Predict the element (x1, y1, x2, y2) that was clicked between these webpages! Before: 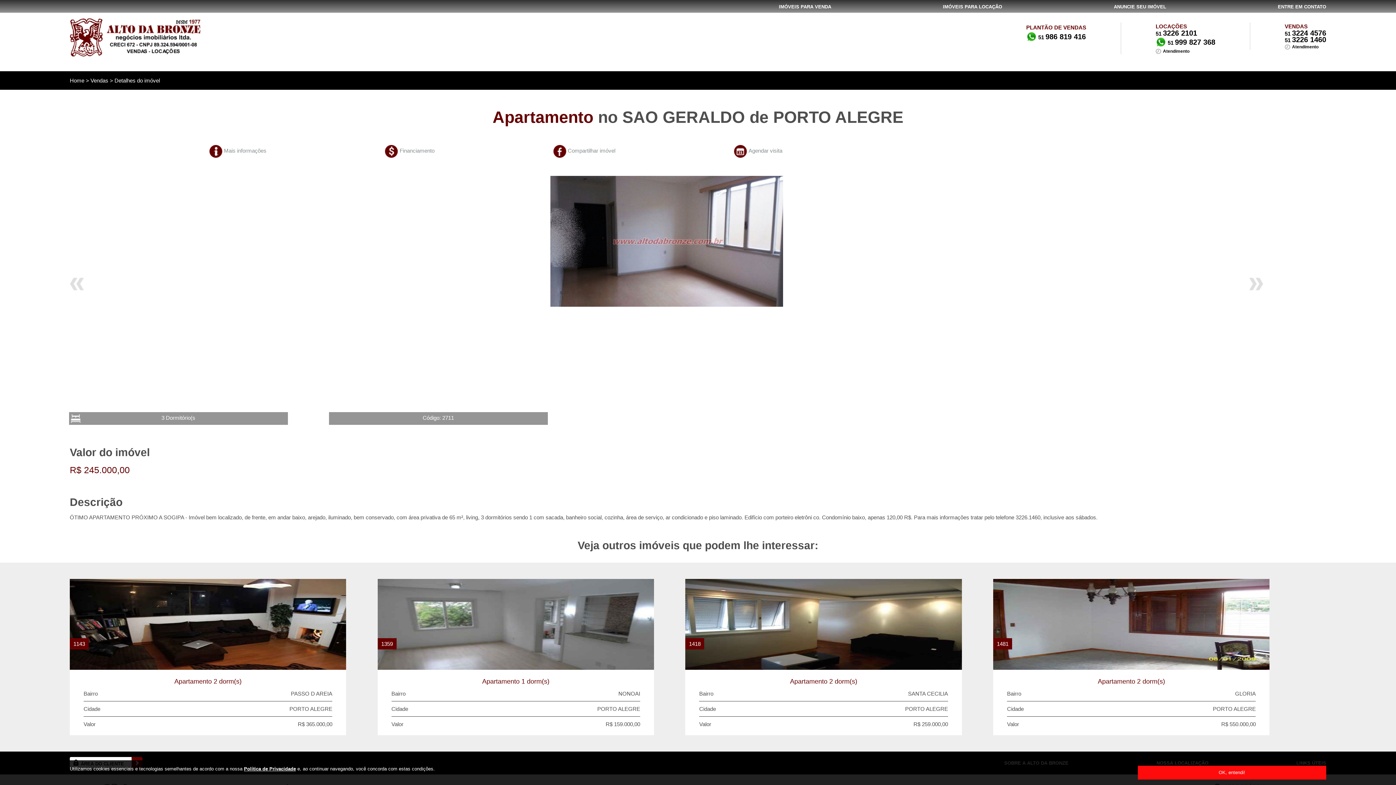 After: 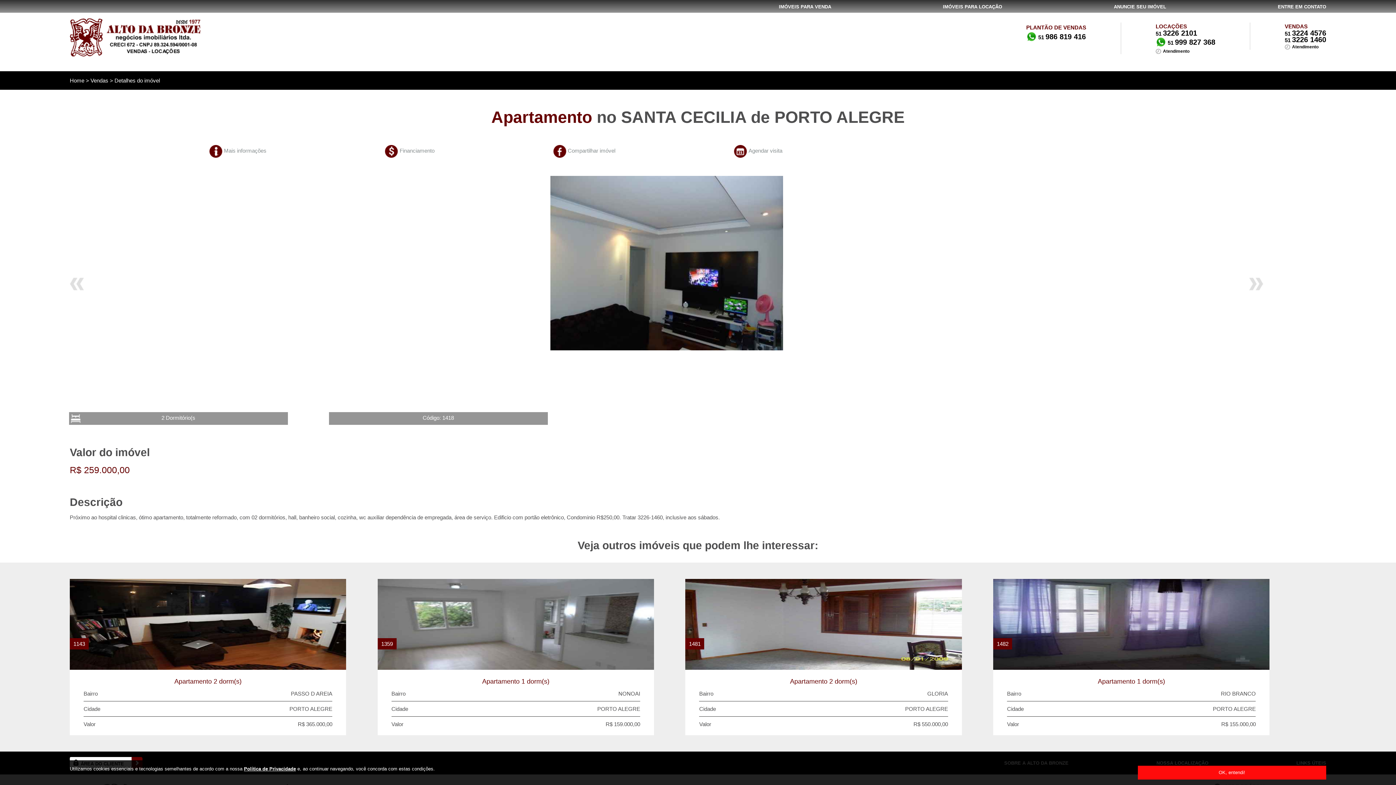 Action: bbox: (685, 621, 962, 627)